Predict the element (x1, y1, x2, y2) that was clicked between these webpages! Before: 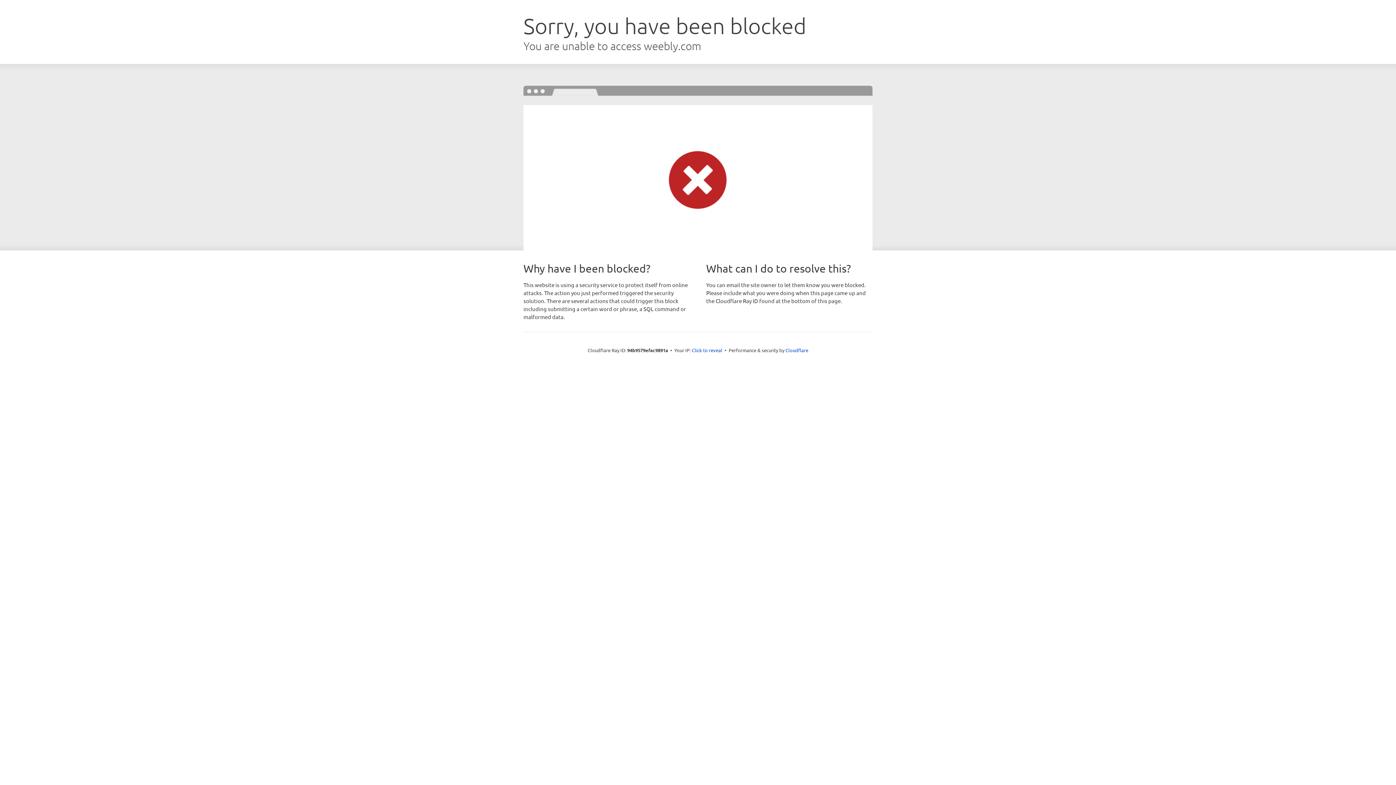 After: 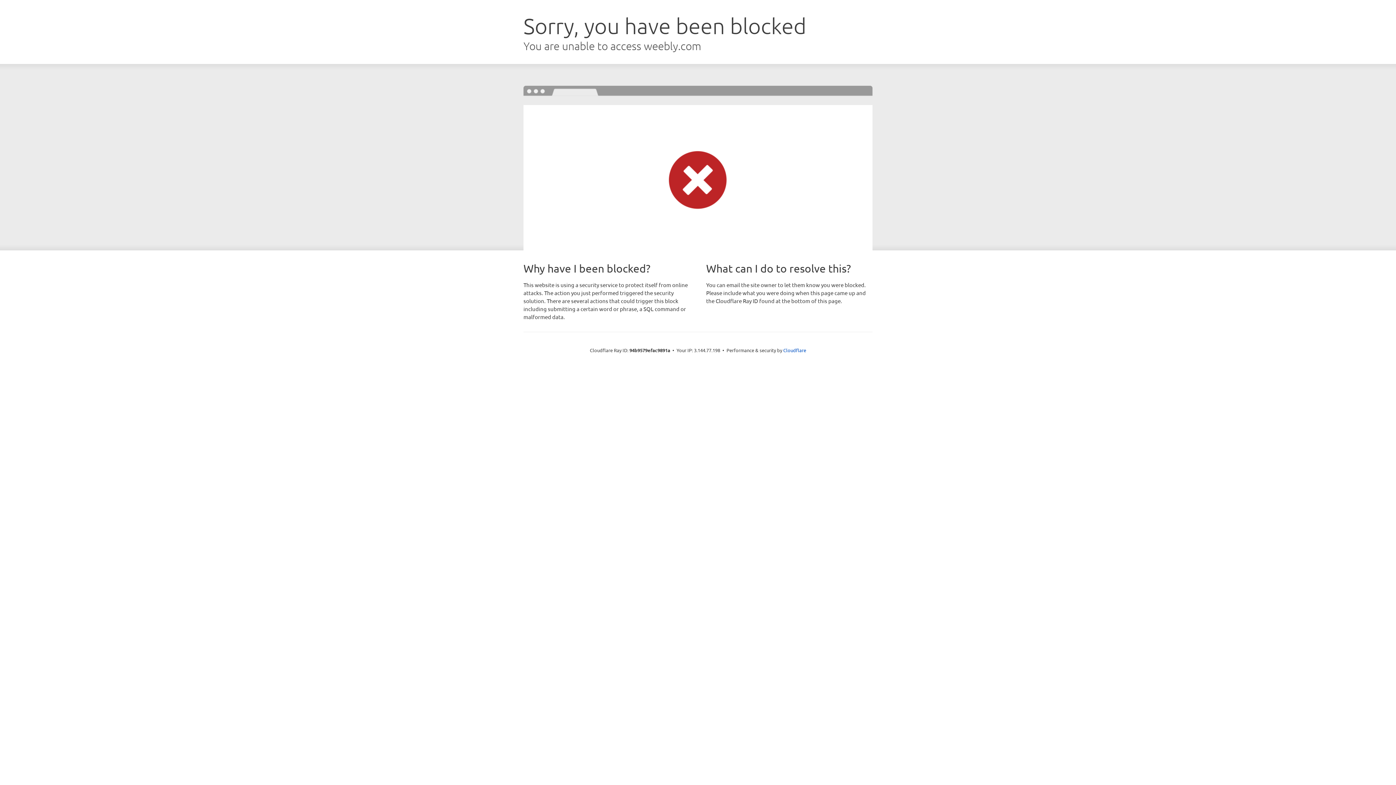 Action: bbox: (692, 346, 722, 353) label: Click to reveal